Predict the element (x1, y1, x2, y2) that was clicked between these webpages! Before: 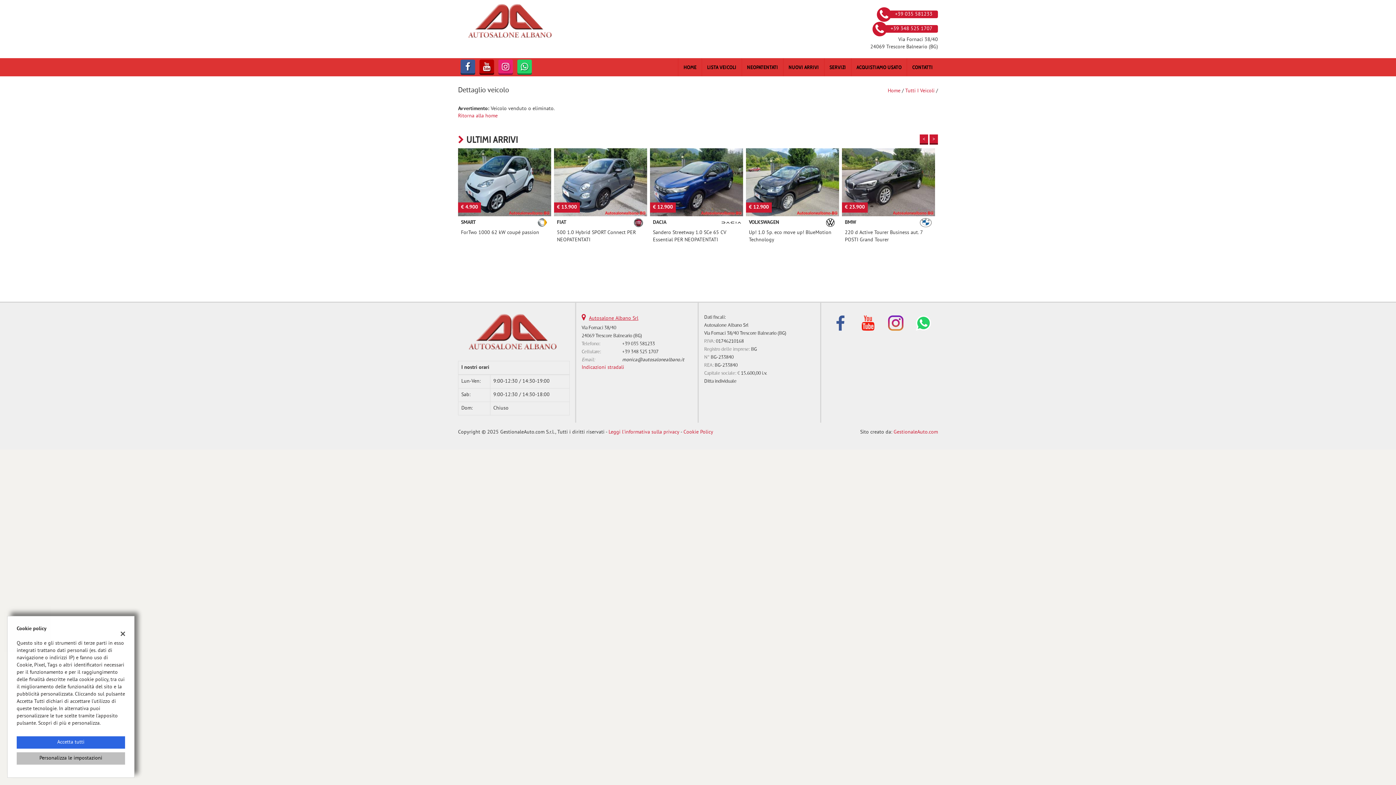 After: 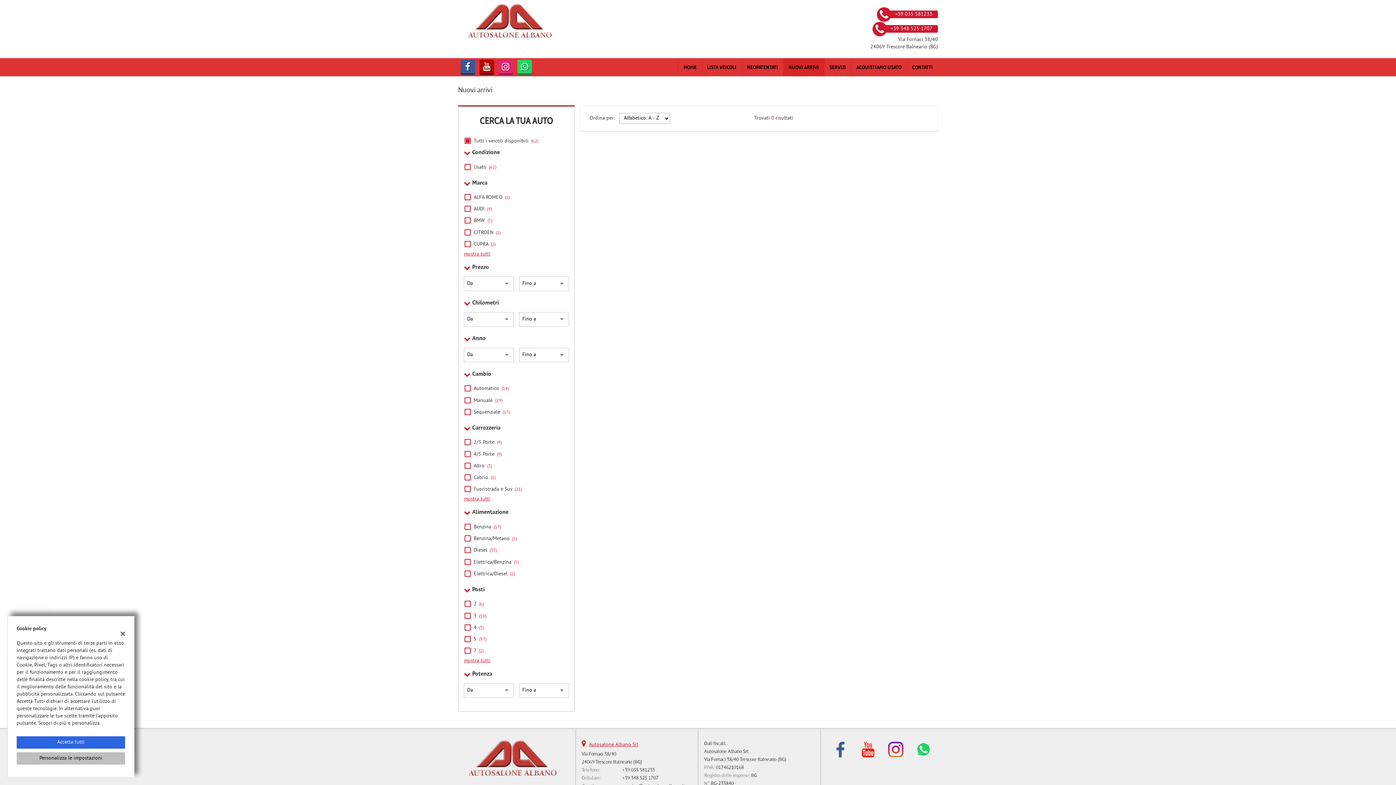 Action: bbox: (783, 58, 824, 76) label: NUOVI ARRIVI